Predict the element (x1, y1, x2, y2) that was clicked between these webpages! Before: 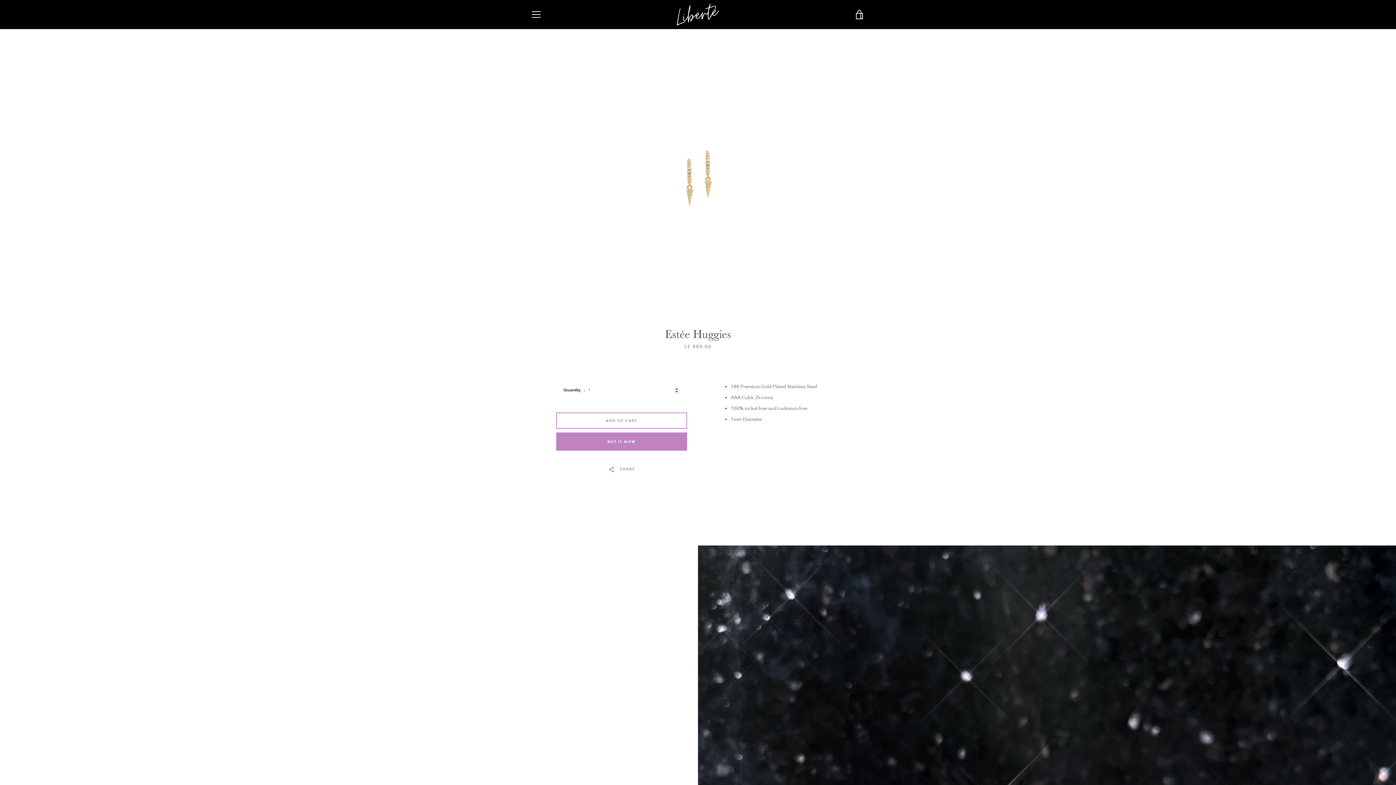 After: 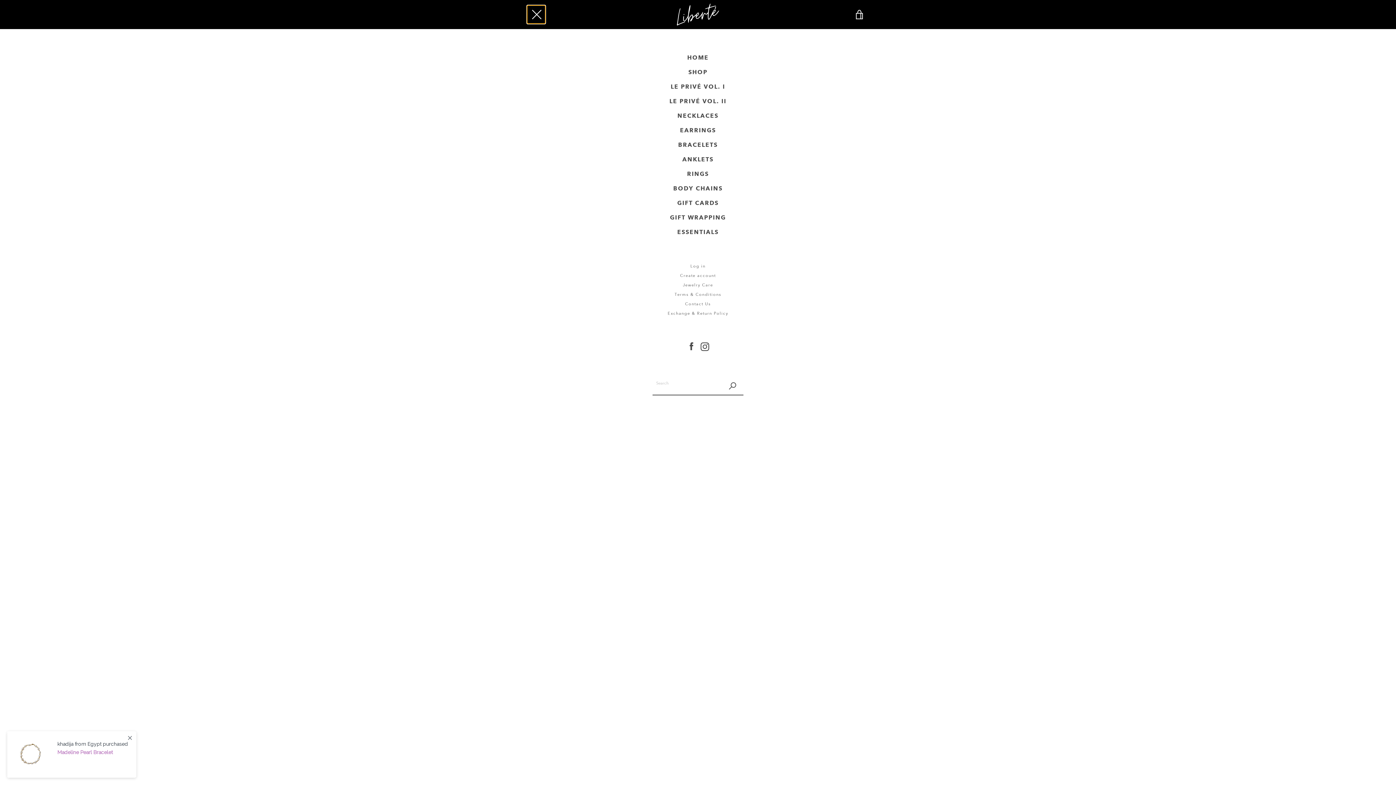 Action: label: MENU bbox: (527, 5, 545, 23)